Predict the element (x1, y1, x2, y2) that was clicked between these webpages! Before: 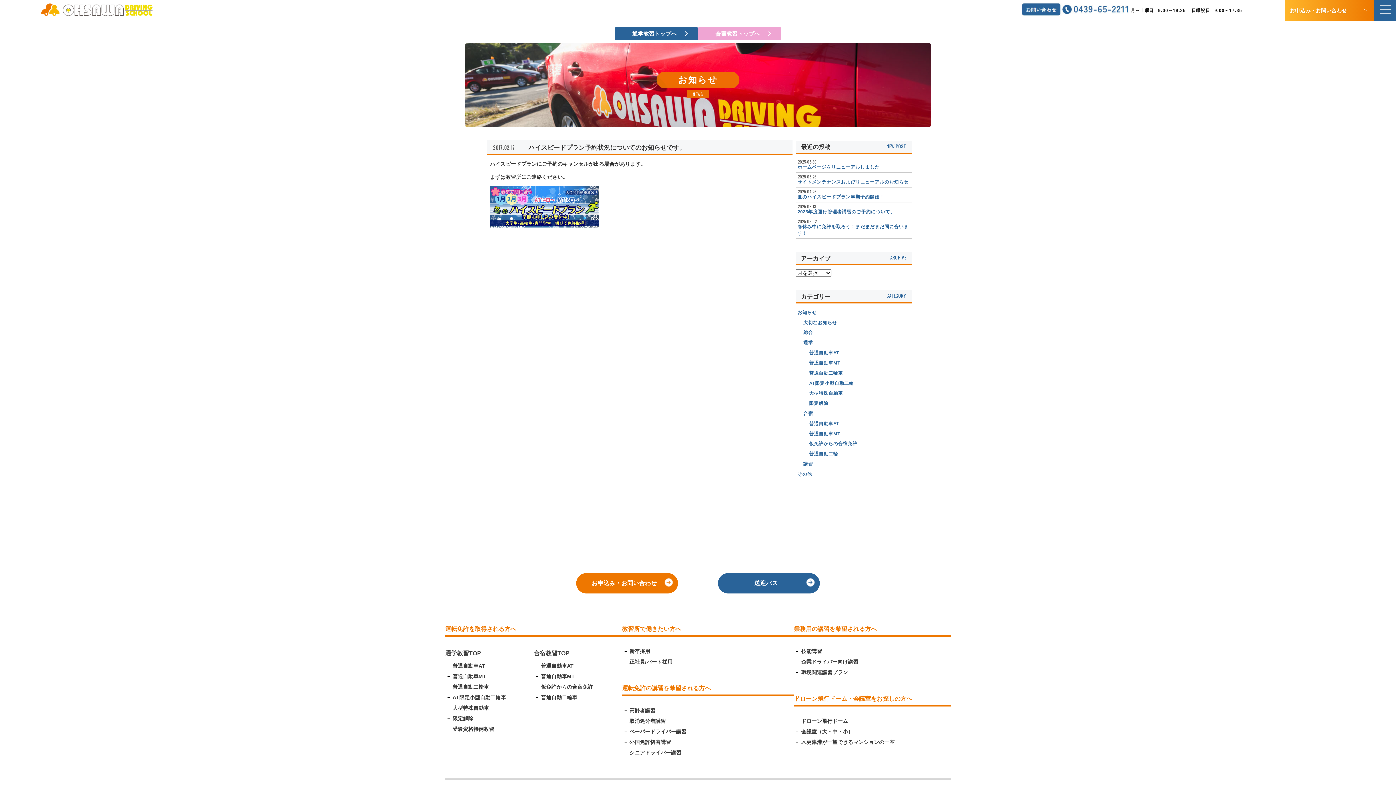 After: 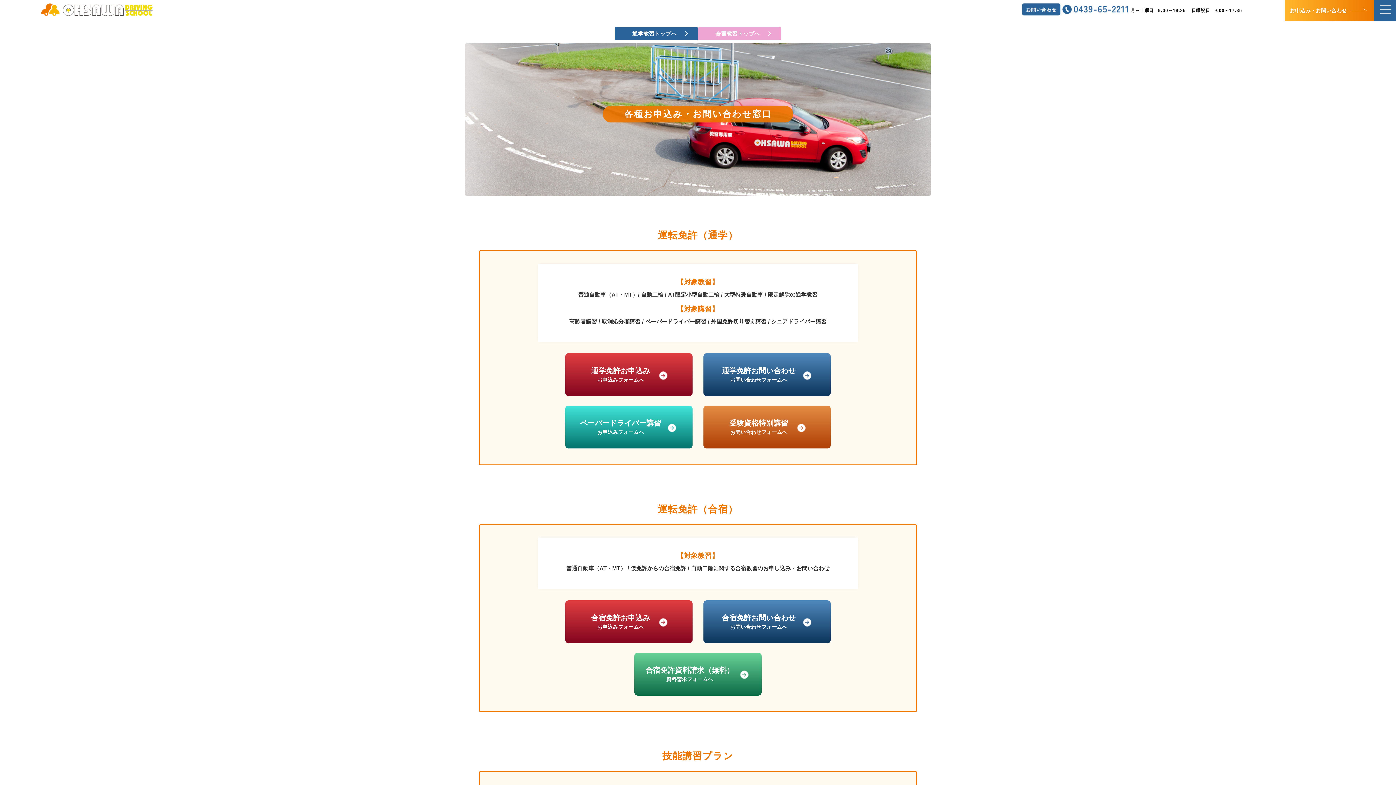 Action: label: お申込み・お問い合わせ bbox: (1285, 0, 1374, 21)